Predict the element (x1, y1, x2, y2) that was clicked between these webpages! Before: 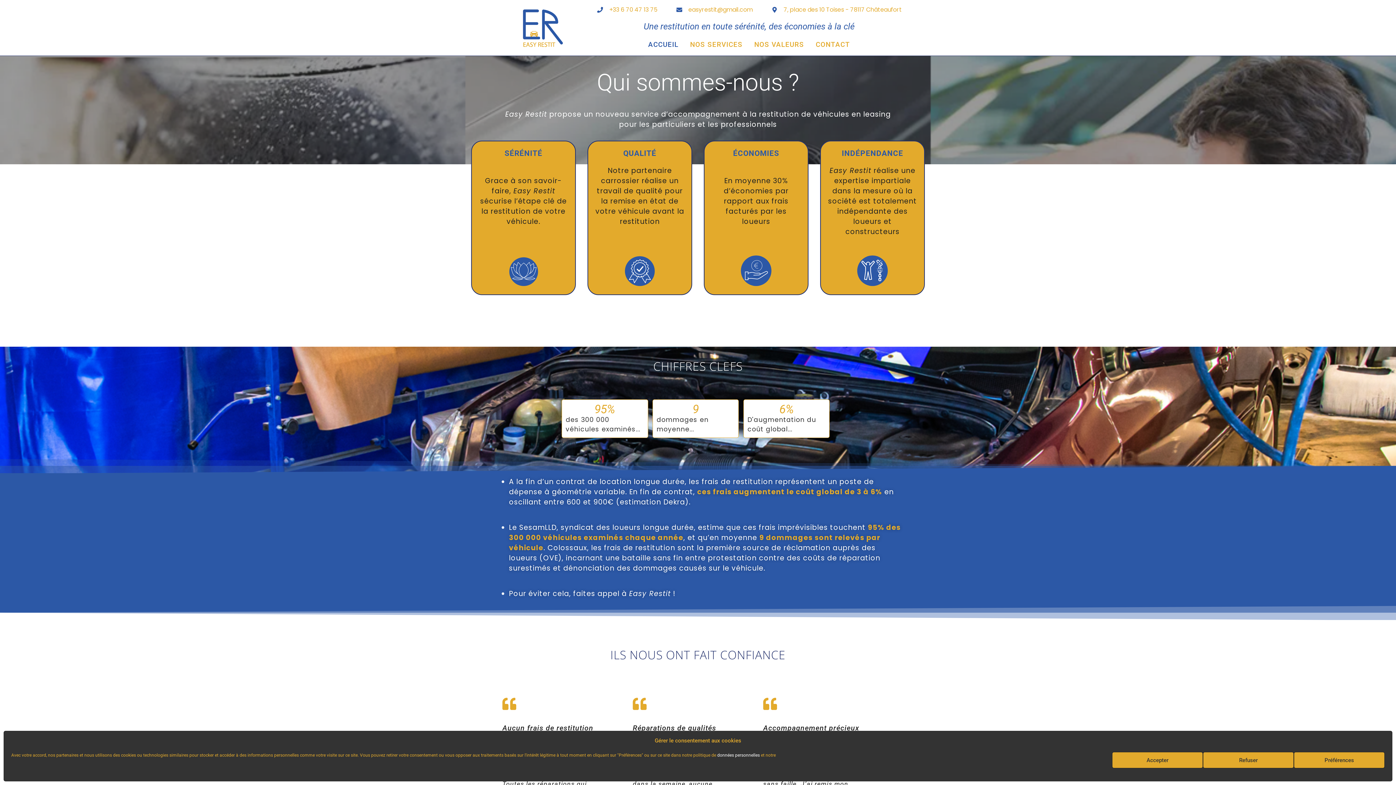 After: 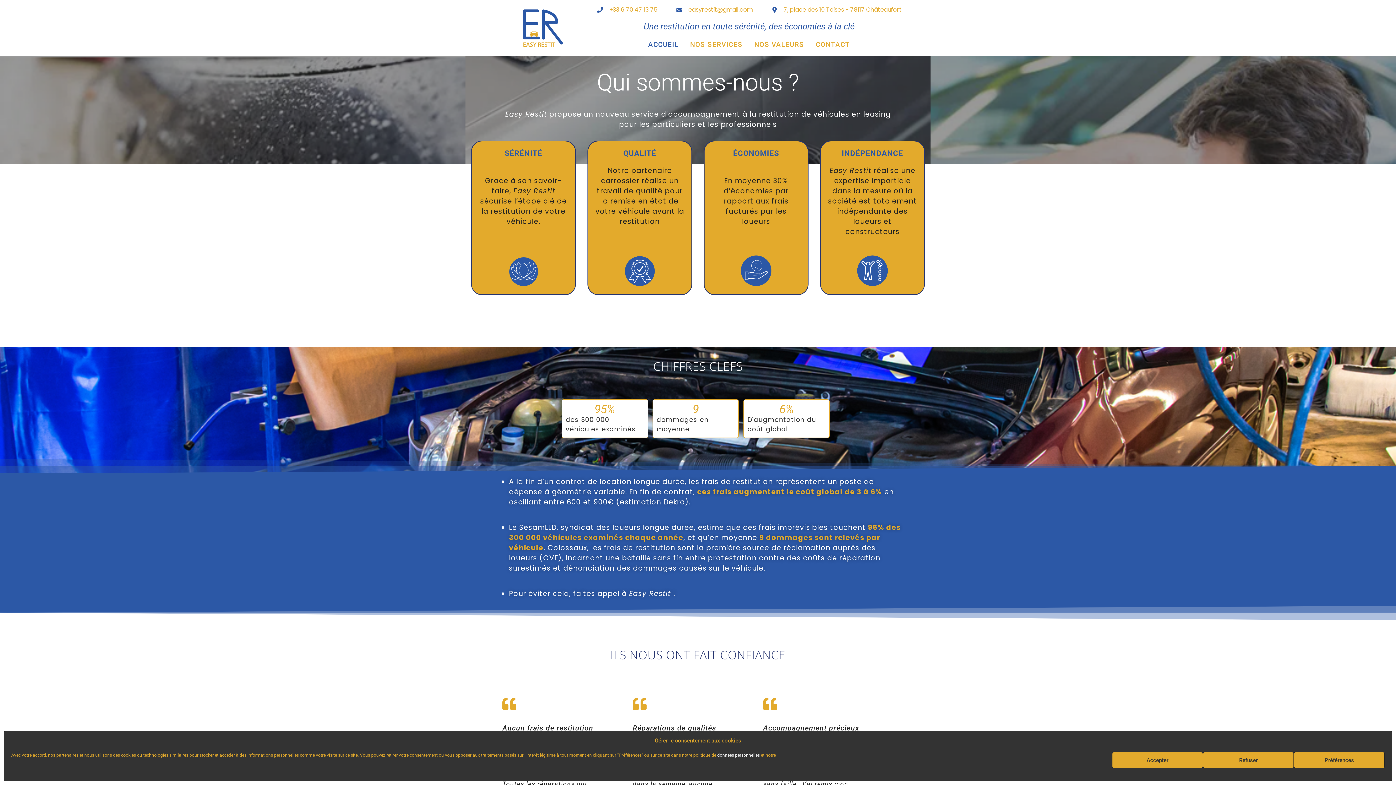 Action: bbox: (642, 38, 684, 50) label: ACCUEIL